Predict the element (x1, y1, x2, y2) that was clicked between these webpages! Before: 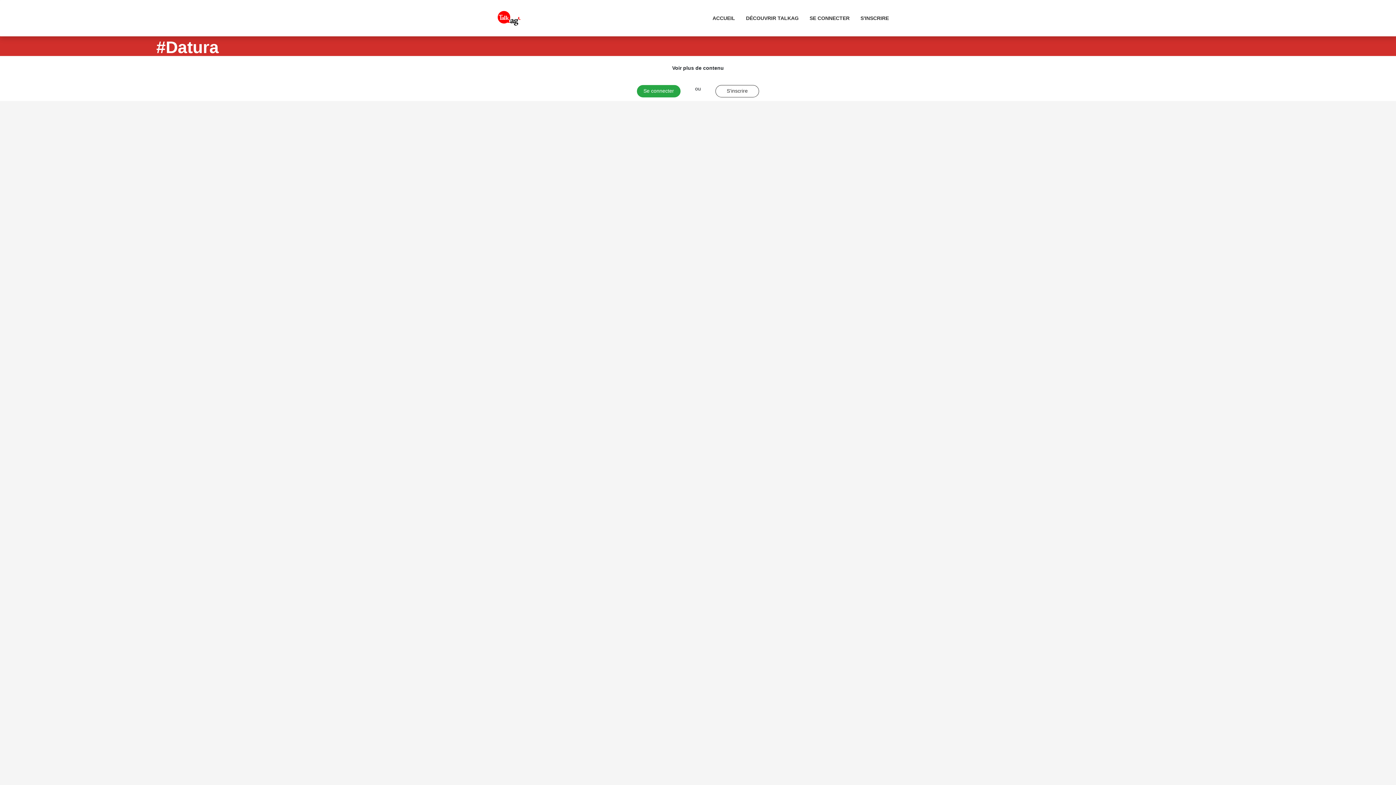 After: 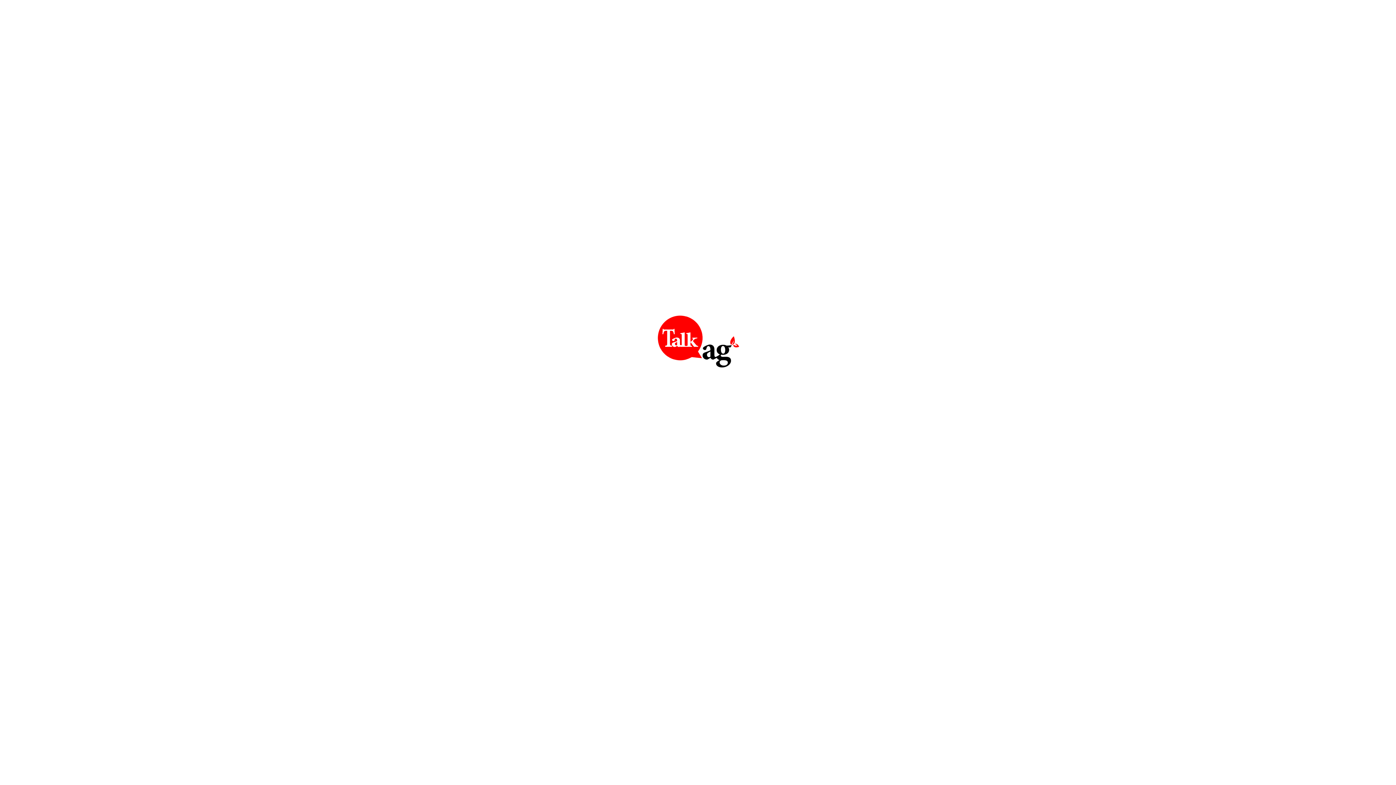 Action: bbox: (715, 85, 759, 97) label: S'inscrire